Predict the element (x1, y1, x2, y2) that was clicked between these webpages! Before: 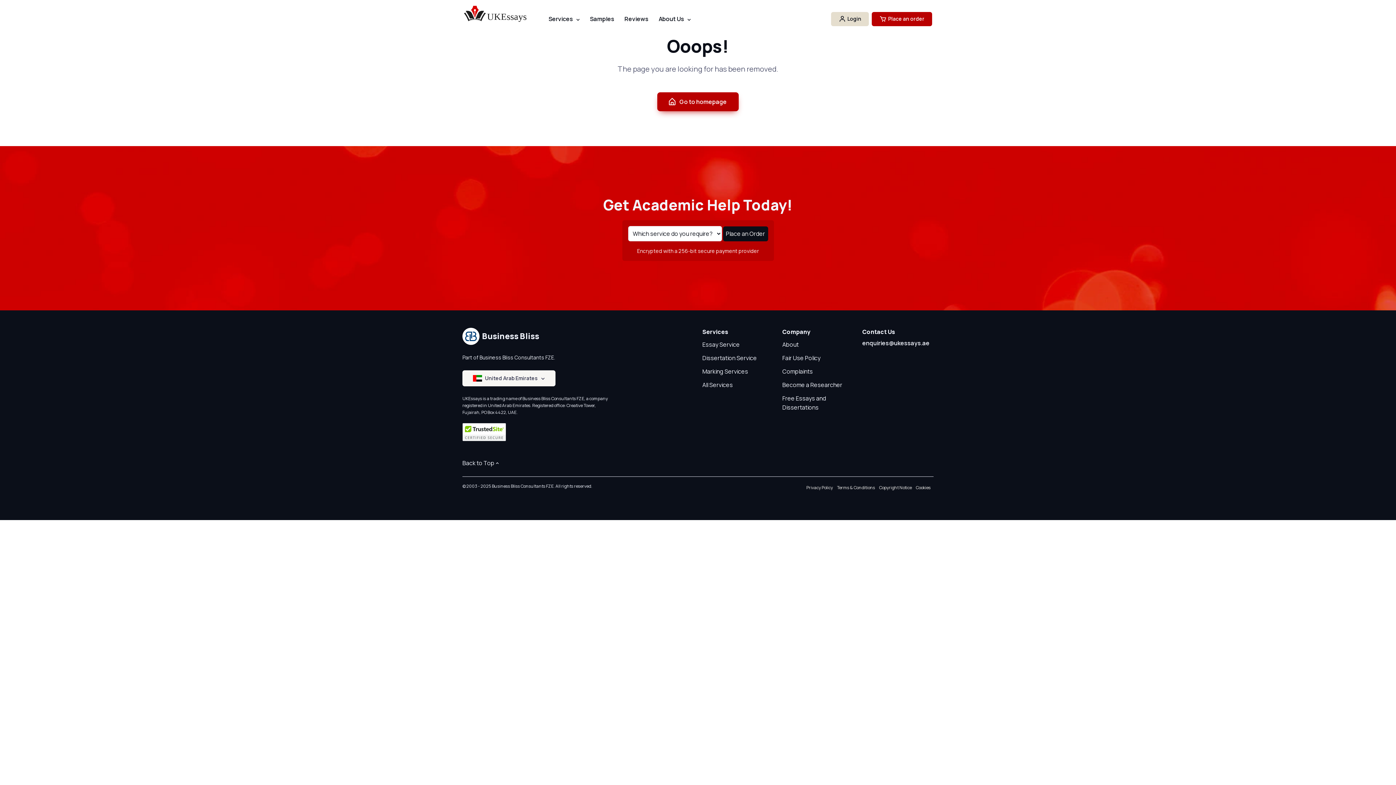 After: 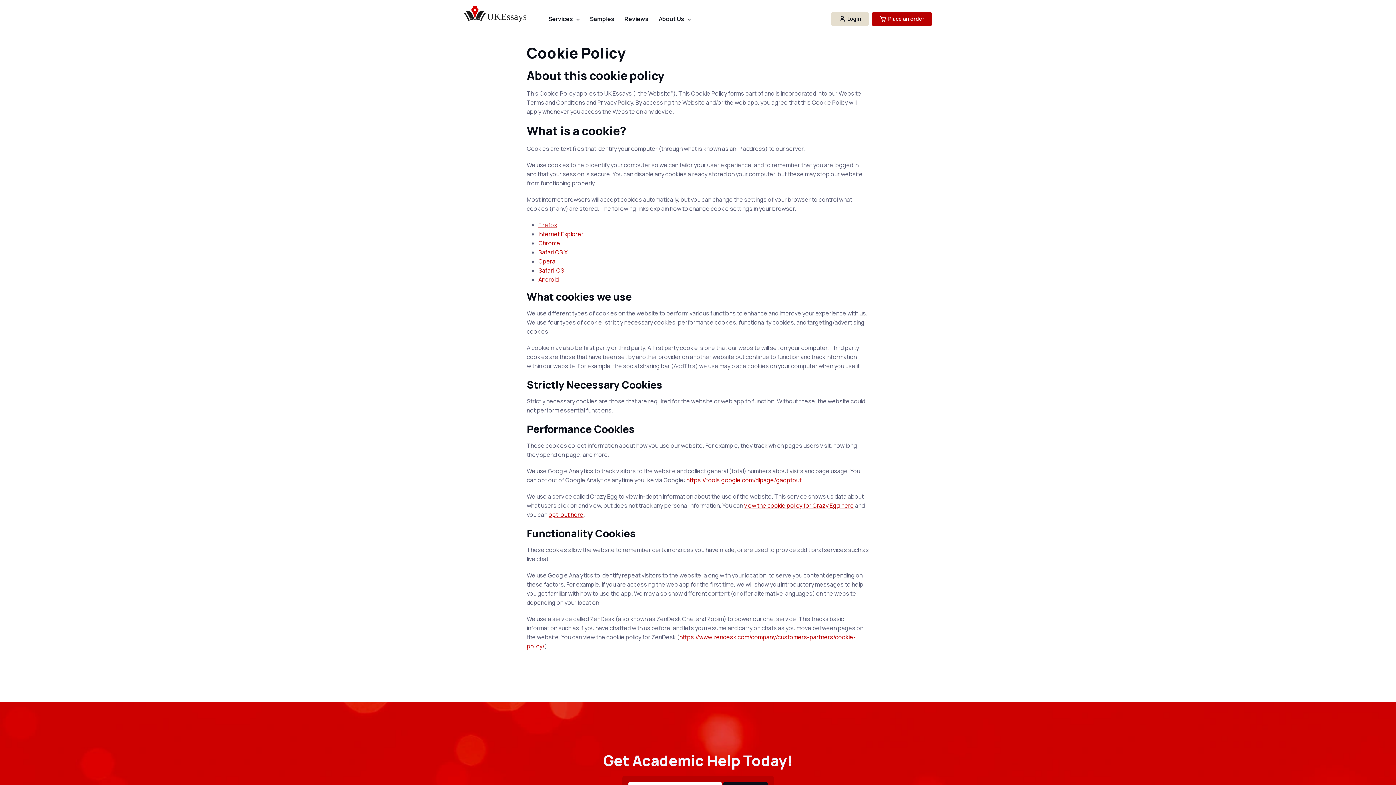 Action: label: Cookies bbox: (916, 484, 930, 490)